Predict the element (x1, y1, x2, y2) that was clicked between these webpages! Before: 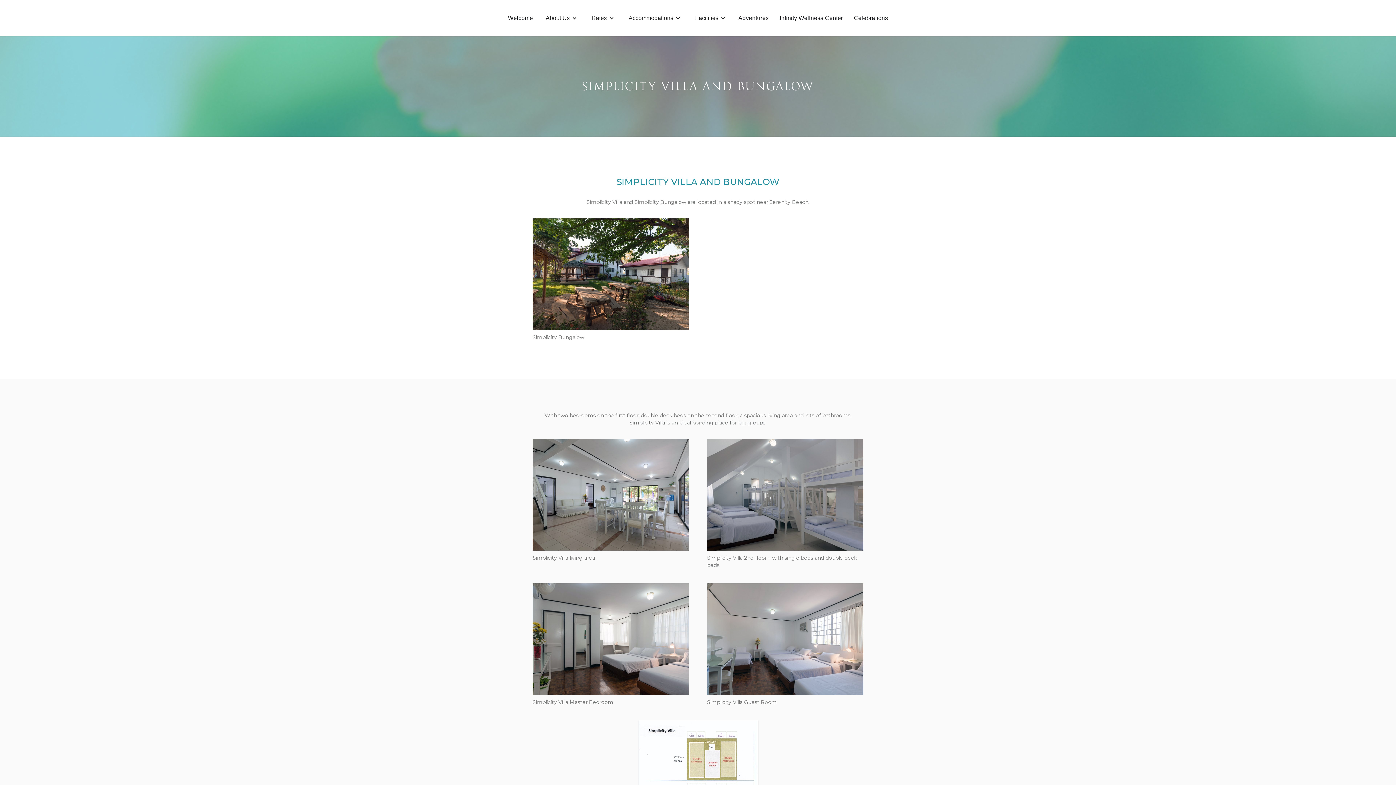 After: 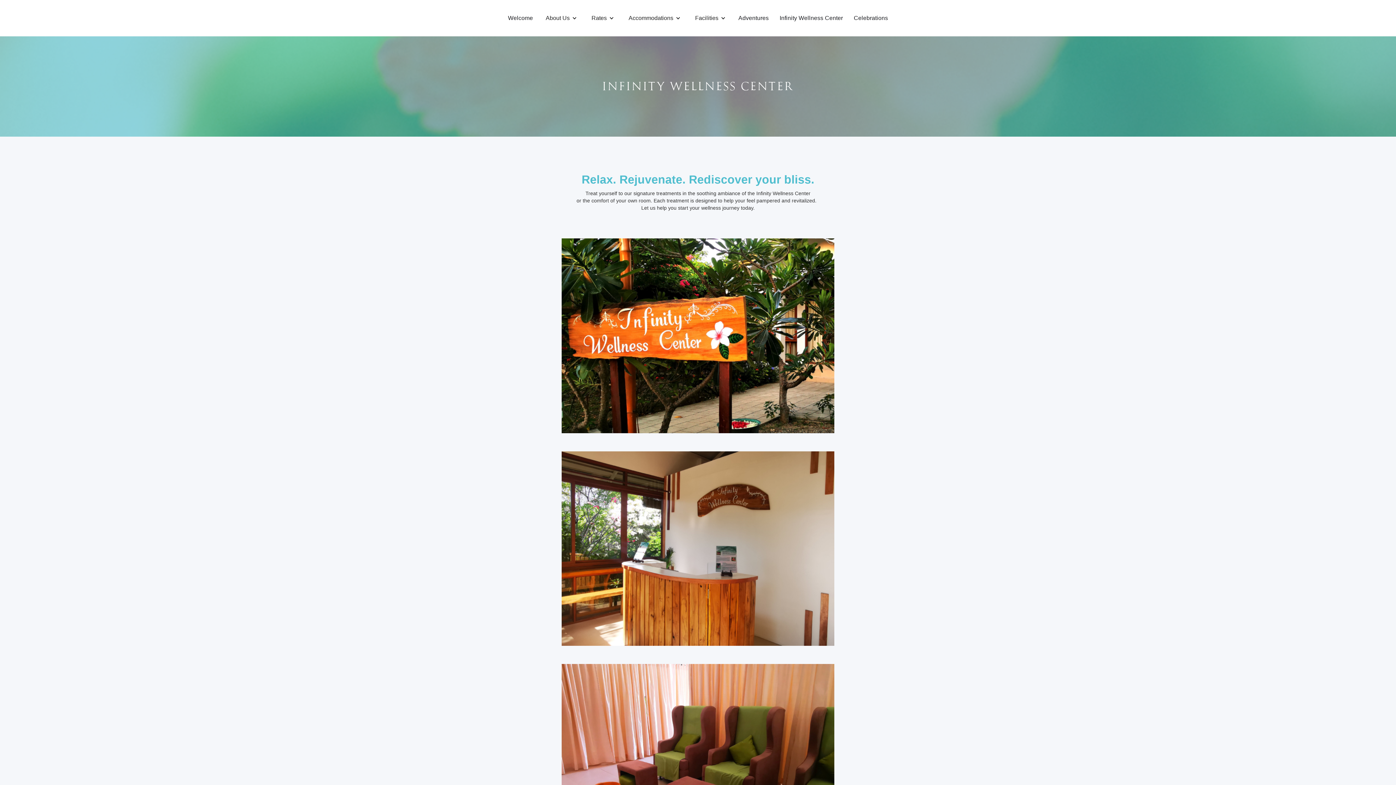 Action: bbox: (776, 13, 846, 22) label: Infinity Wellness Center